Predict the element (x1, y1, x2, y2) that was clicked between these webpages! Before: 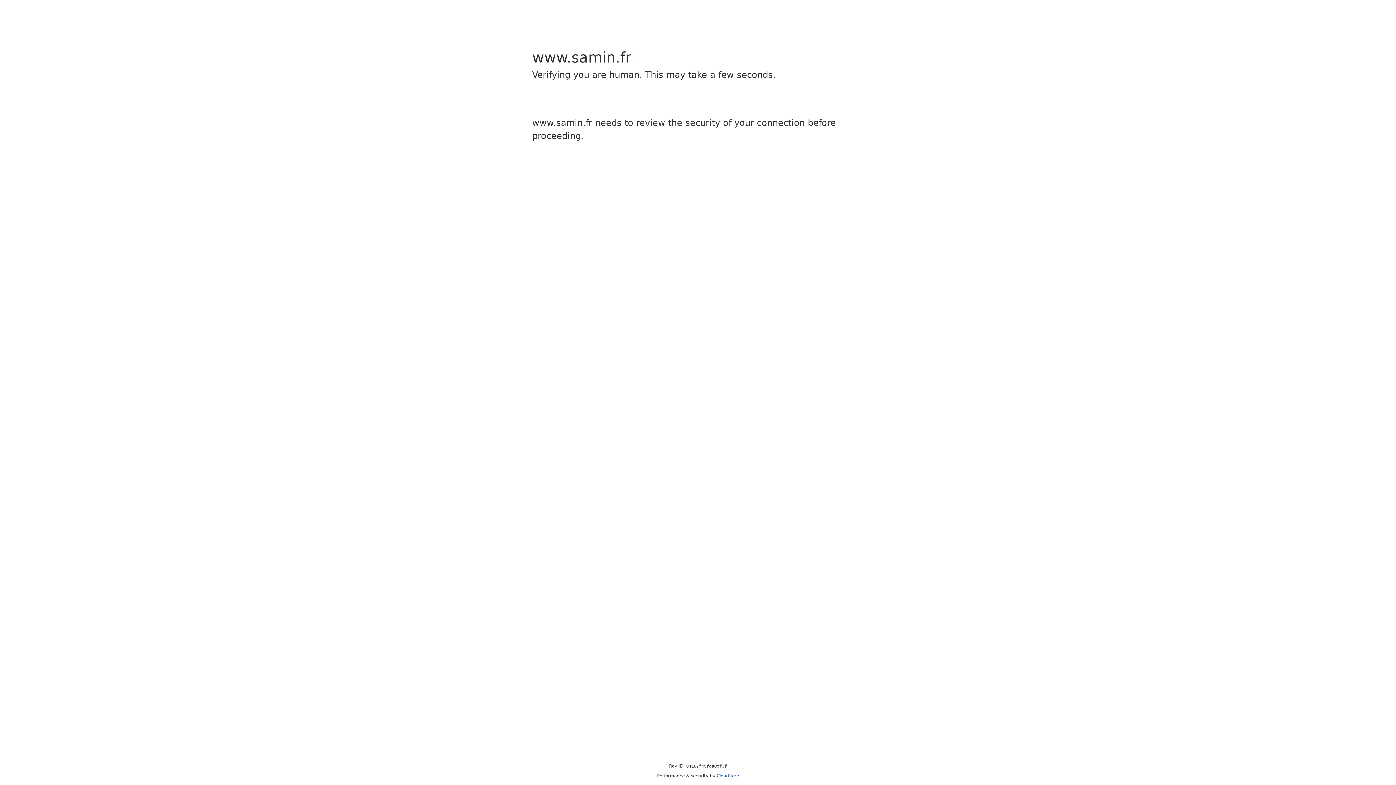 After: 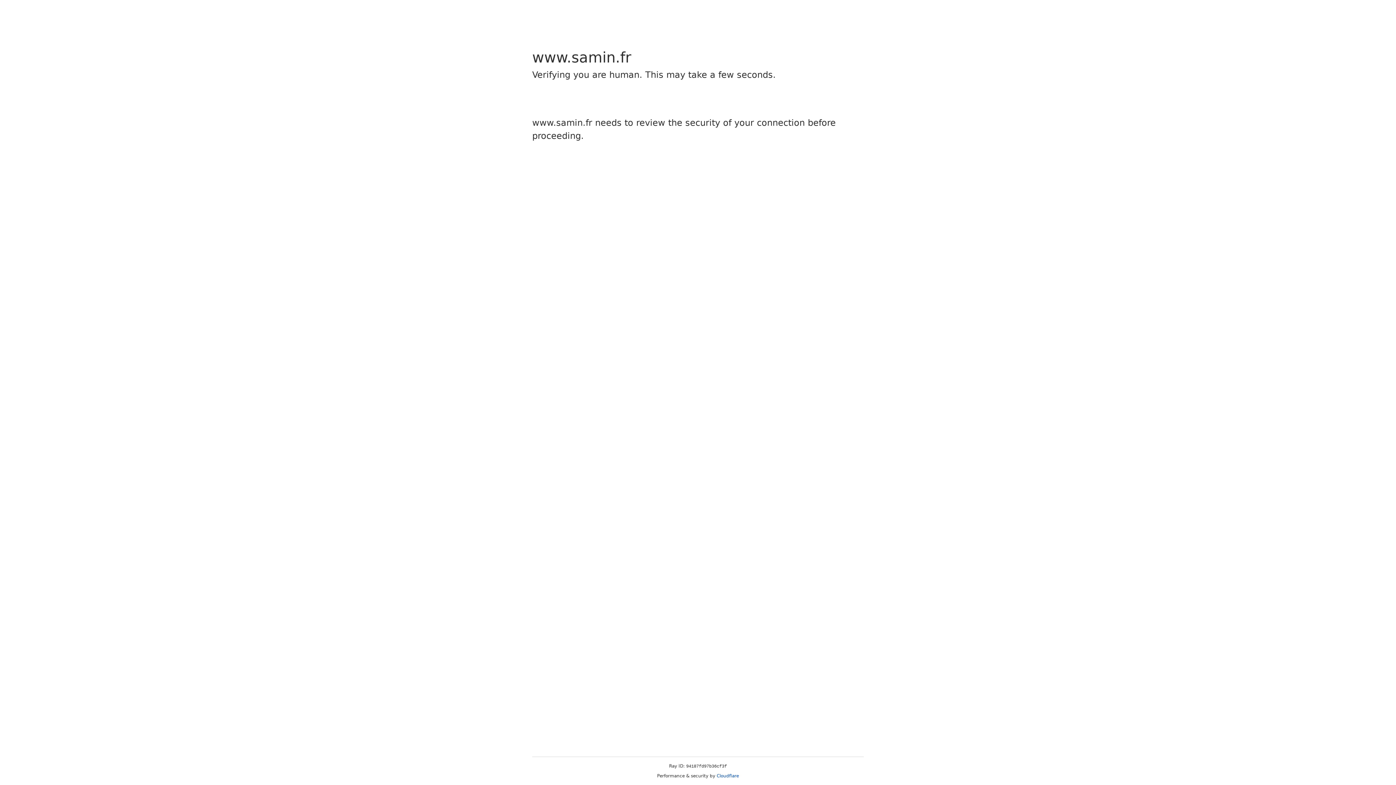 Action: label: Cloudflare bbox: (716, 773, 739, 778)